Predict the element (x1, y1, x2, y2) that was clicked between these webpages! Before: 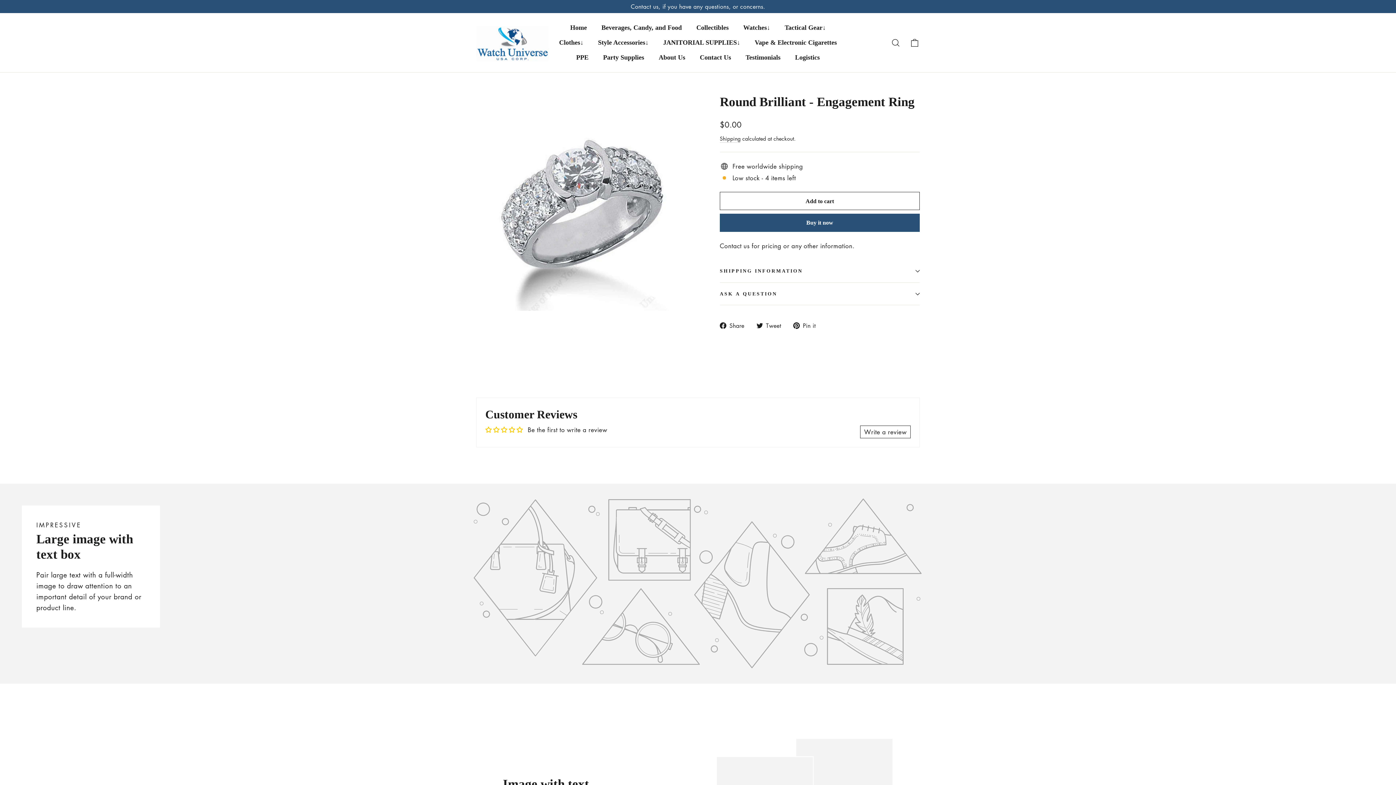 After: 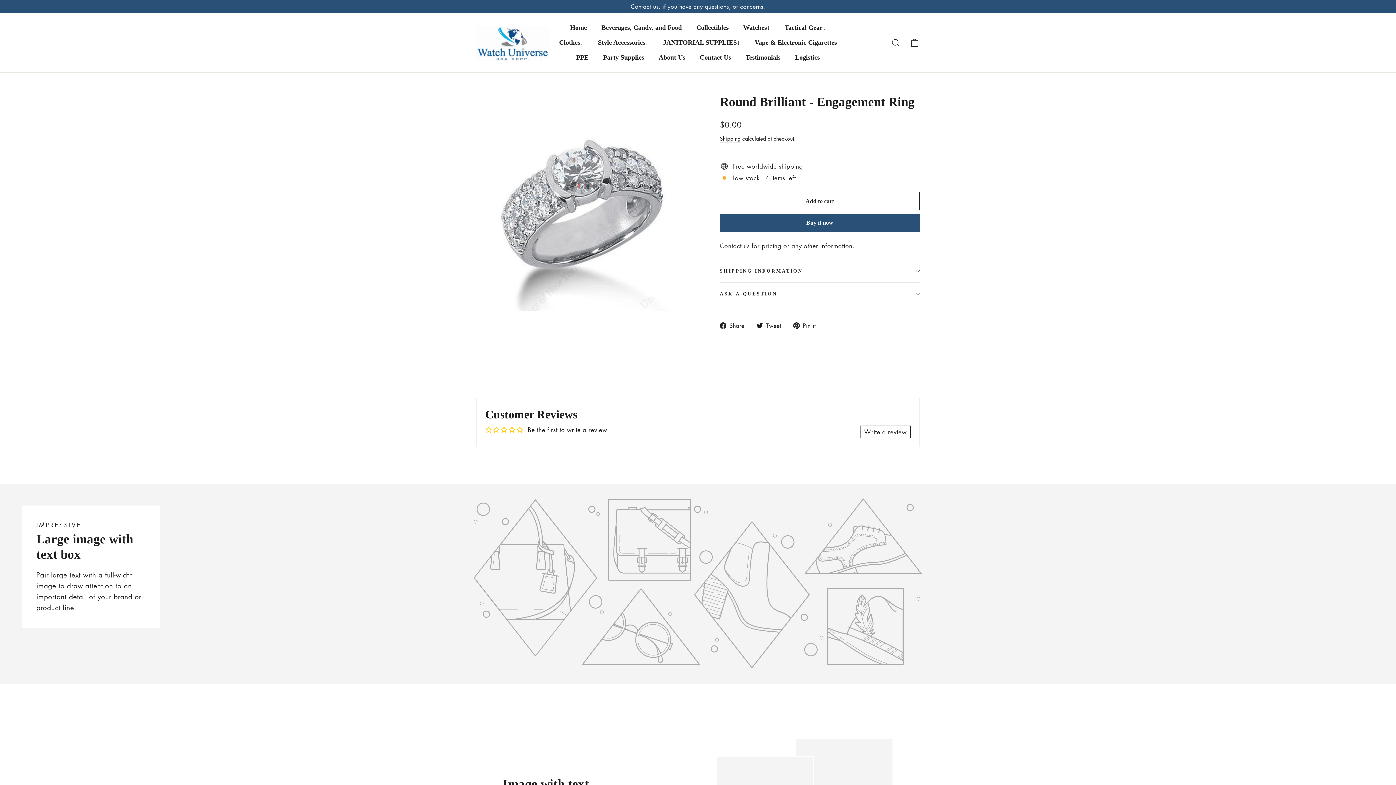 Action: bbox: (793, 320, 821, 330) label:  Pin it
Pin on Pinterest